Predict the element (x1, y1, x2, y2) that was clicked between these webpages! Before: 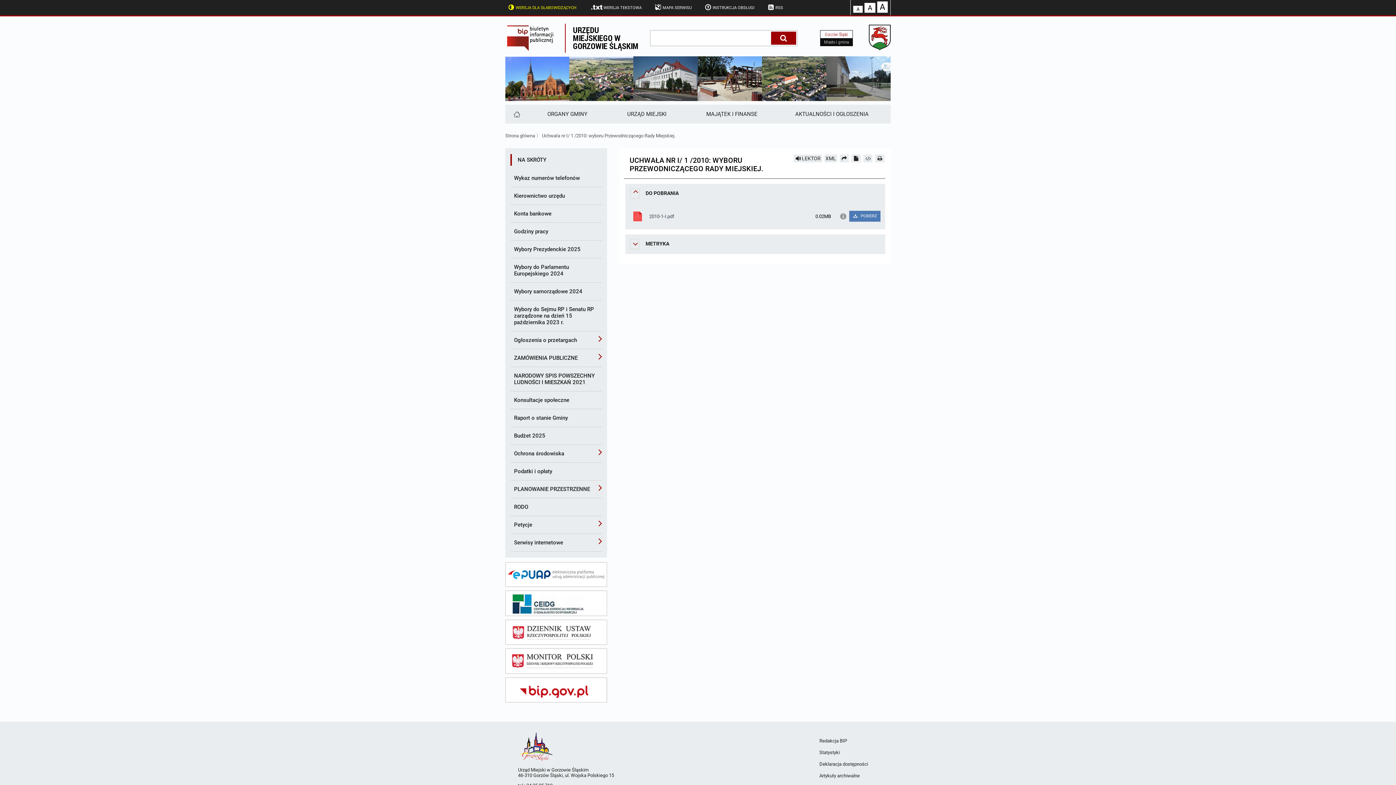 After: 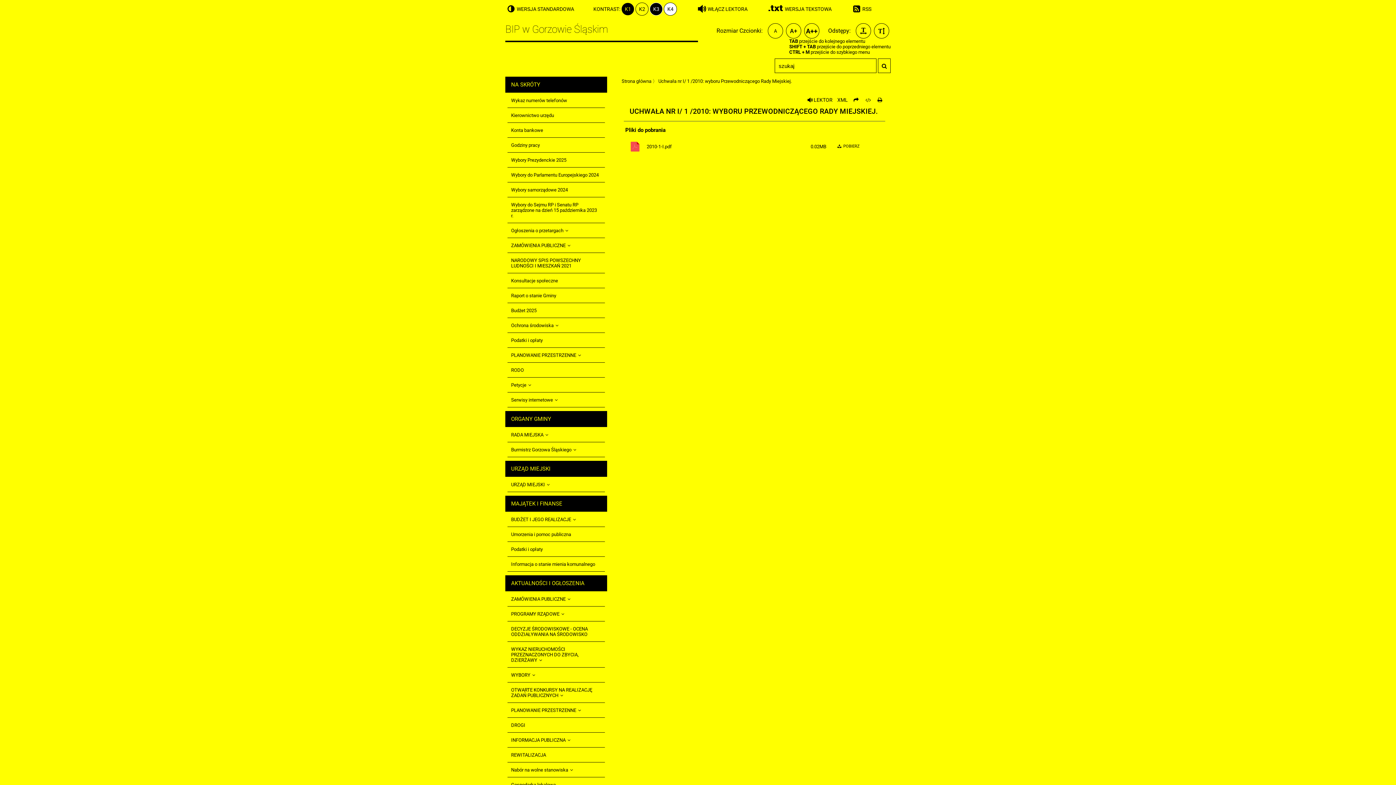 Action: label: WERSJA DLA SŁABOWIDZĄCYCH bbox: (505, 0, 578, 13)